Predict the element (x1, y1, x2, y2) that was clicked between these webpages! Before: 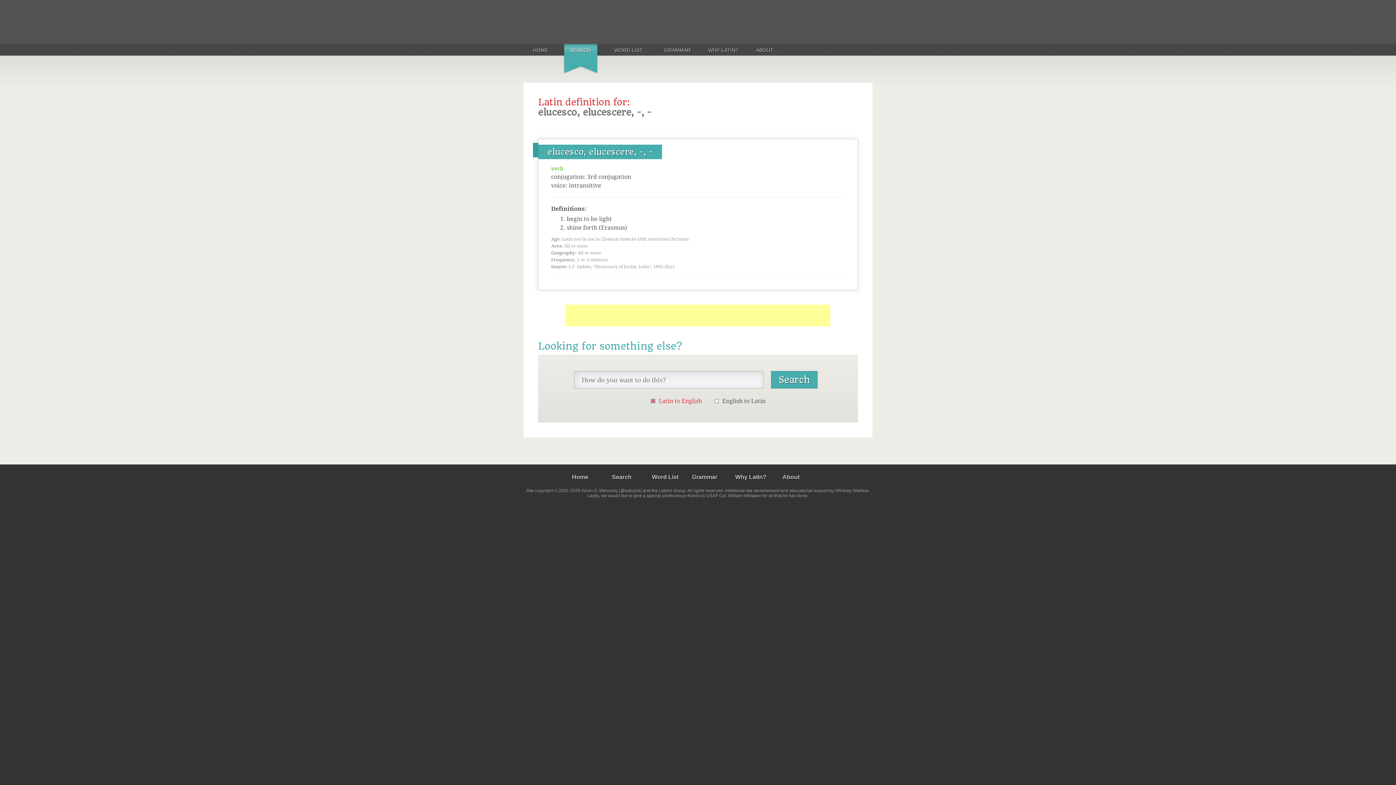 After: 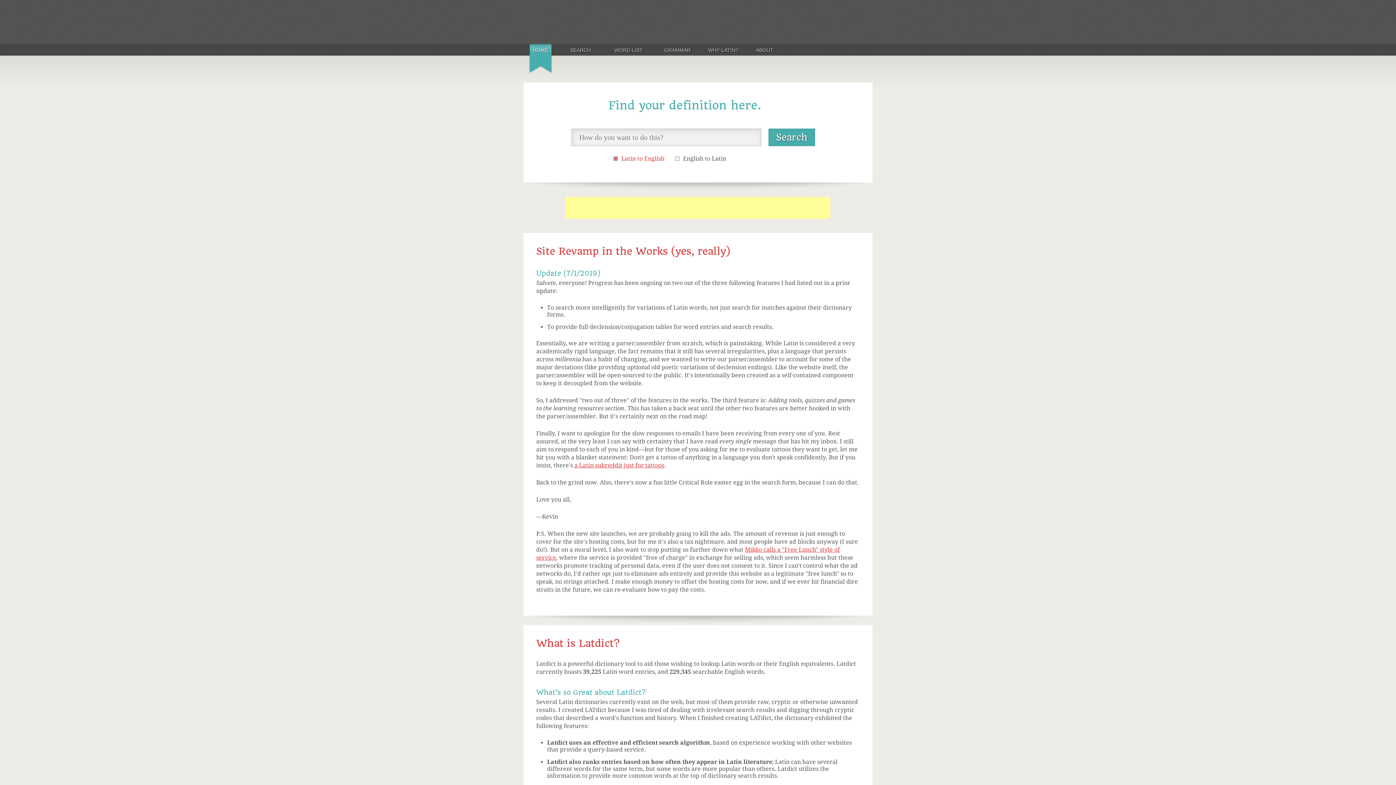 Action: bbox: (525, 46, 556, 54) label: HOME